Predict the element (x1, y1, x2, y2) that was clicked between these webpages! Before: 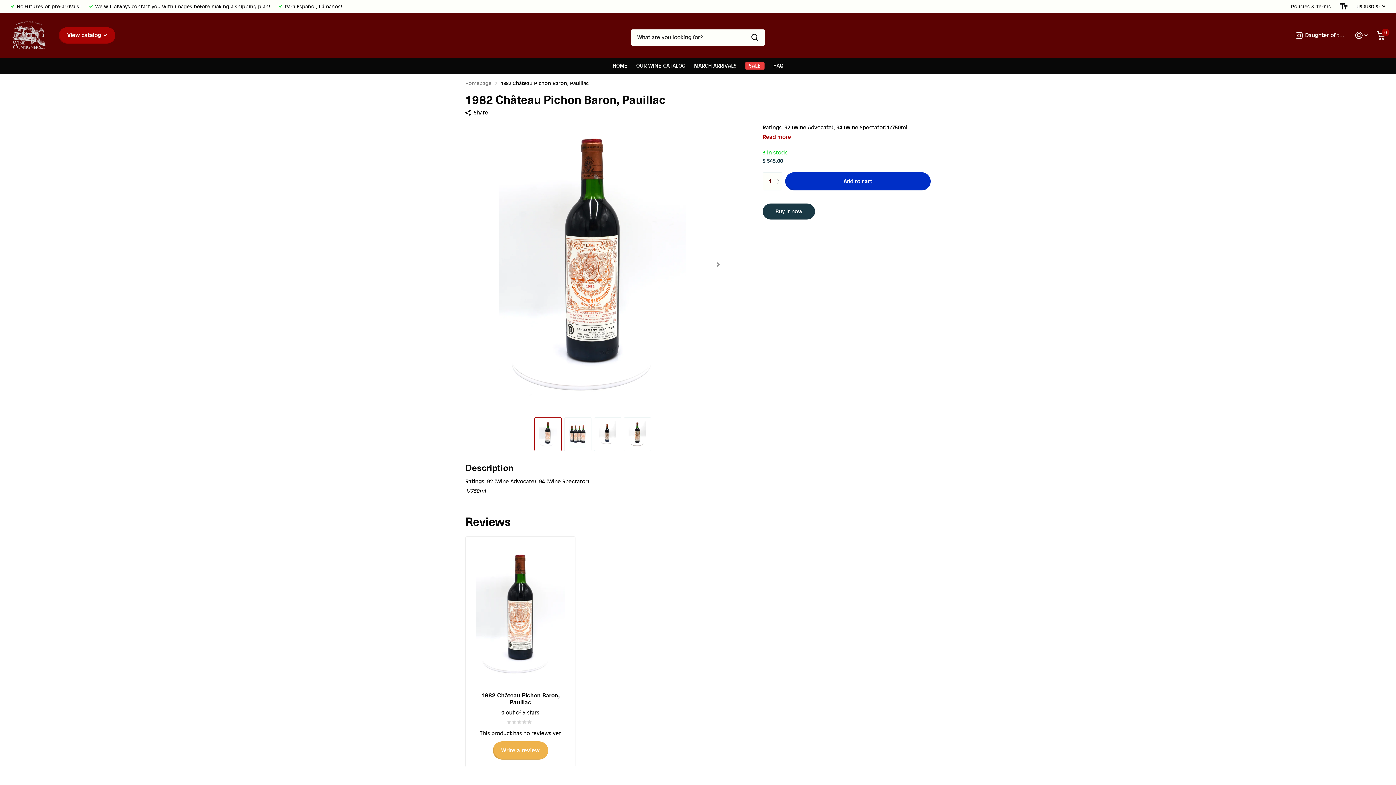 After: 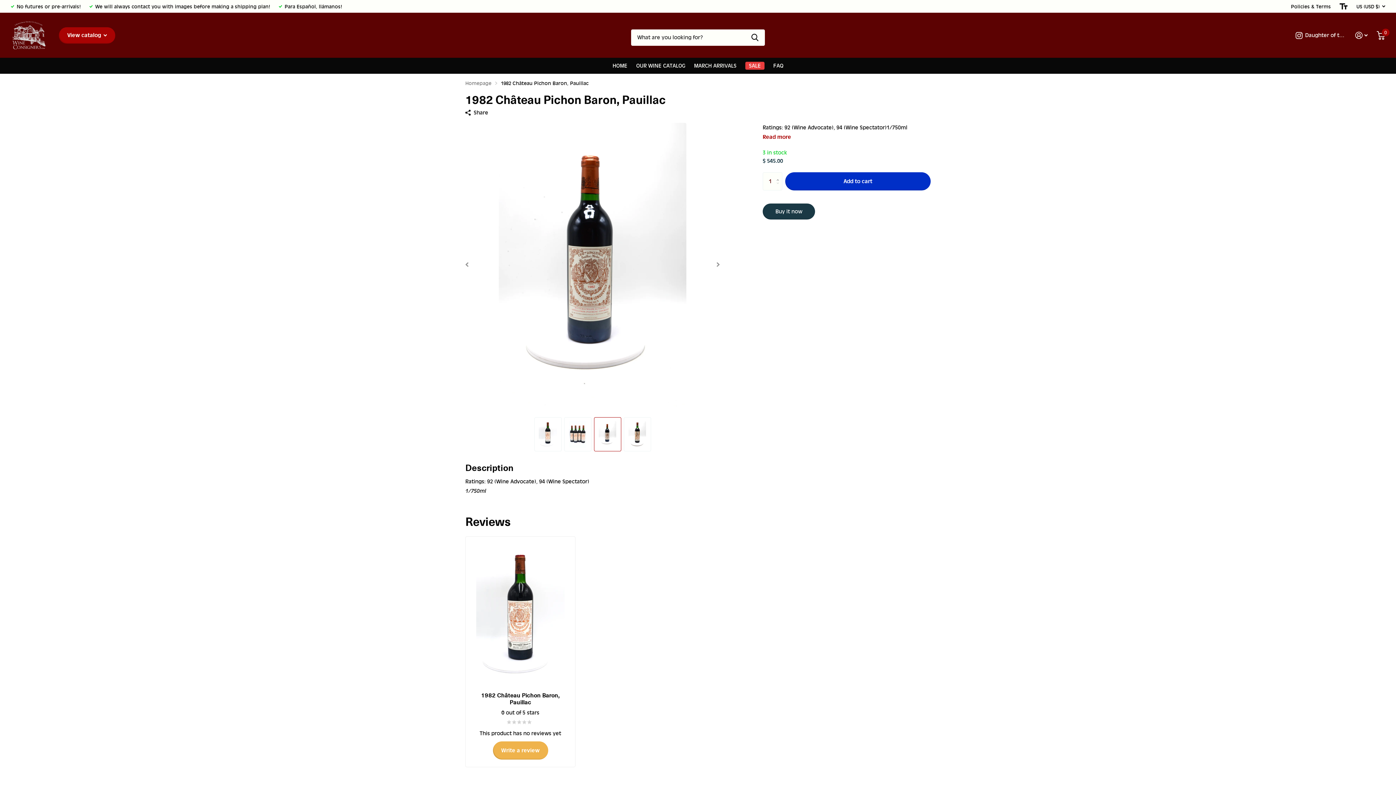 Action: bbox: (594, 417, 621, 451)